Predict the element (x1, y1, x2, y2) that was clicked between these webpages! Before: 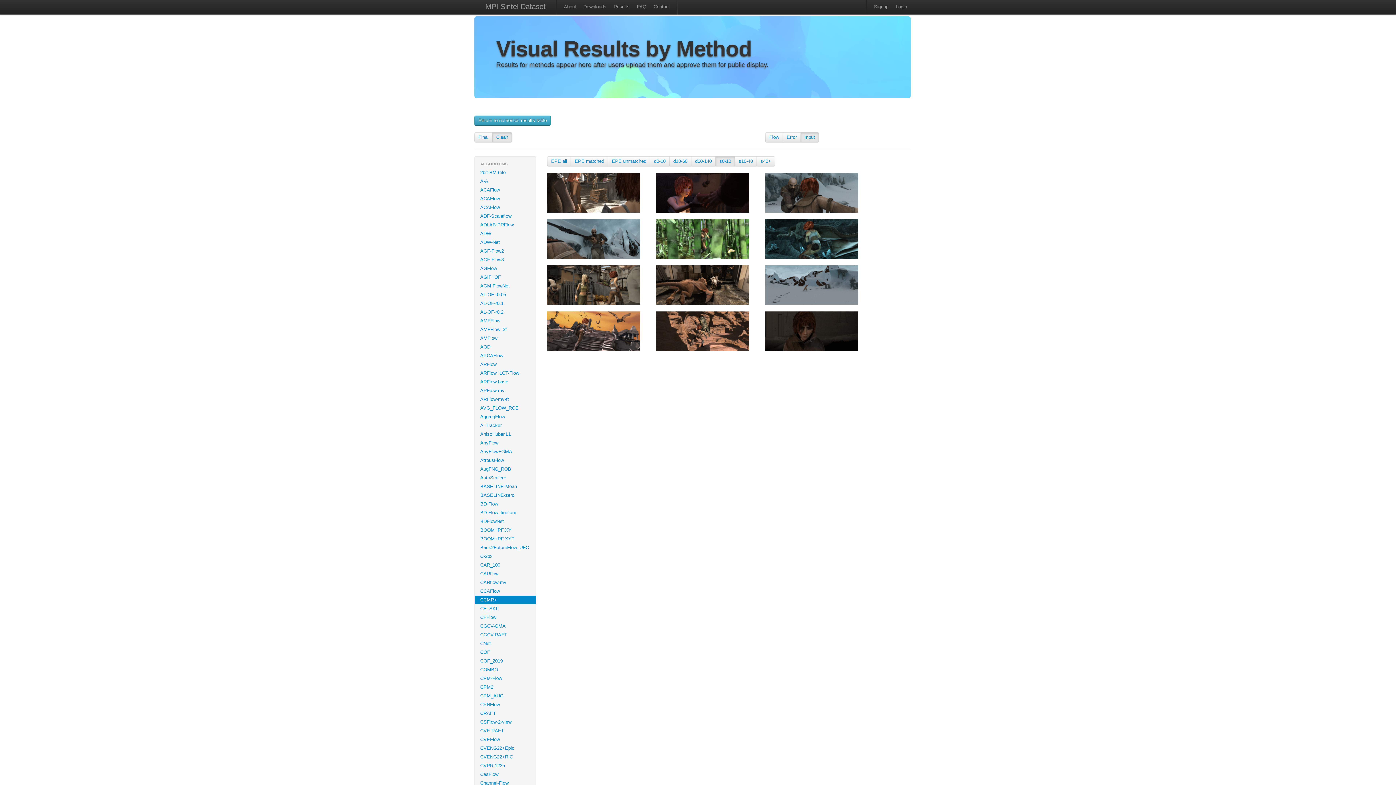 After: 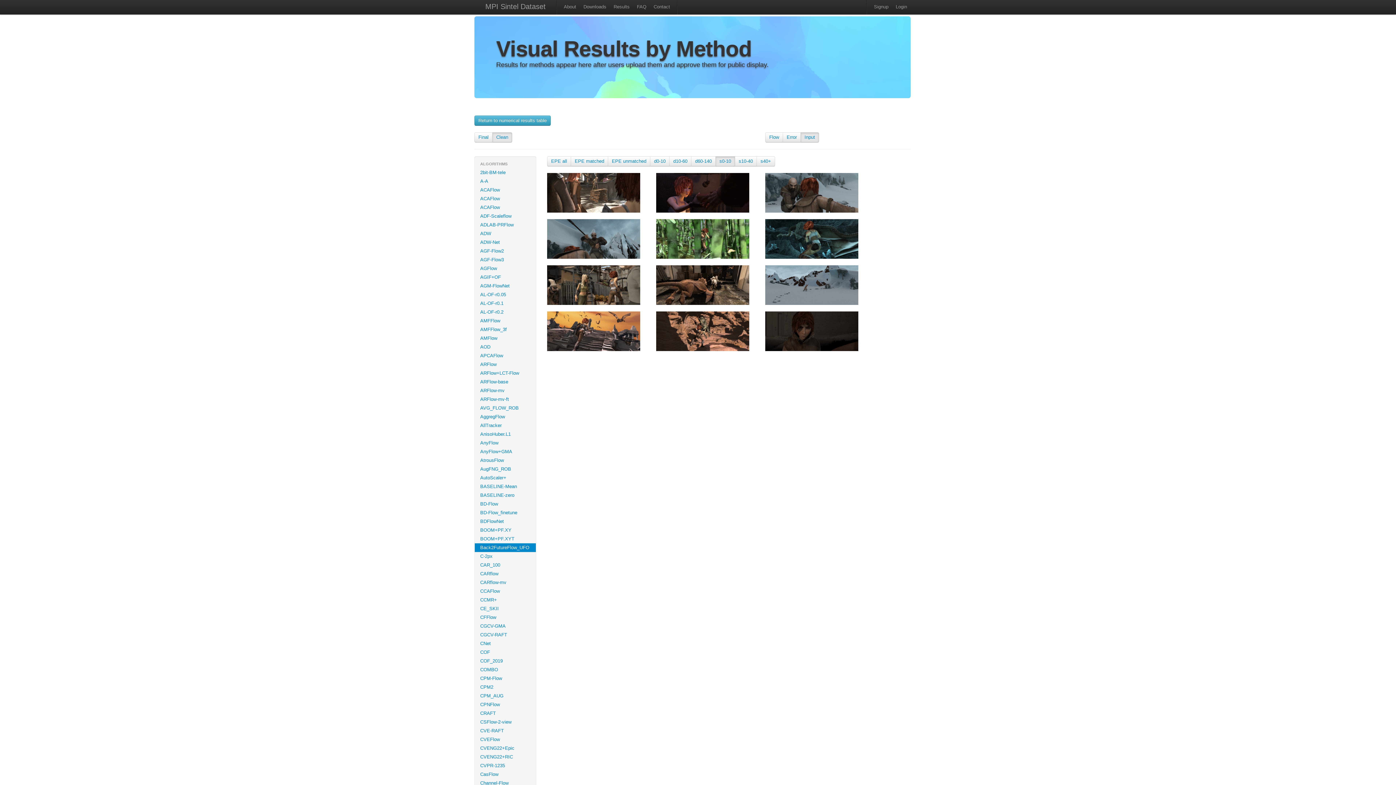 Action: label: Back2FutureFlow_UFO bbox: (474, 543, 536, 552)